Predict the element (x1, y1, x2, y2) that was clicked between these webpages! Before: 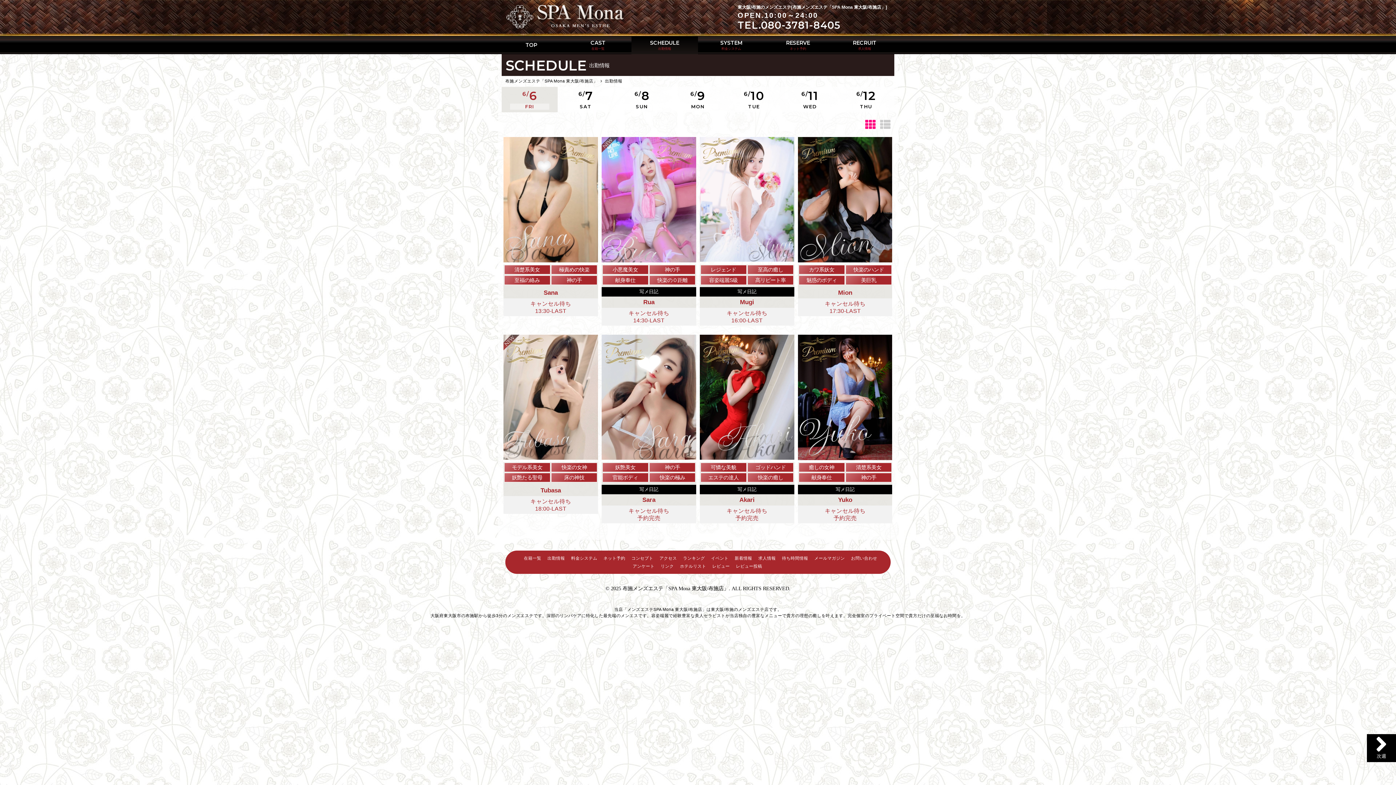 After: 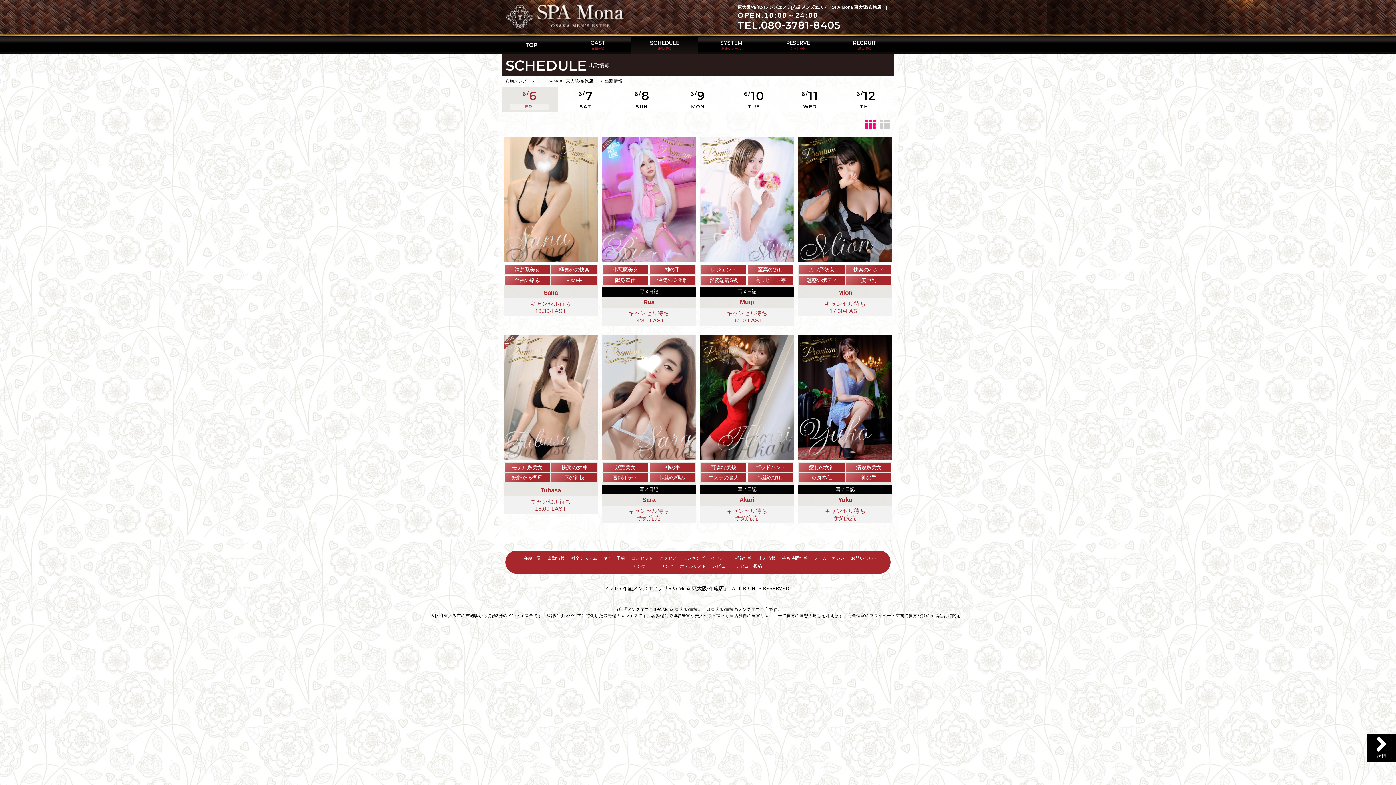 Action: label: 出勤情報 bbox: (547, 555, 565, 560)